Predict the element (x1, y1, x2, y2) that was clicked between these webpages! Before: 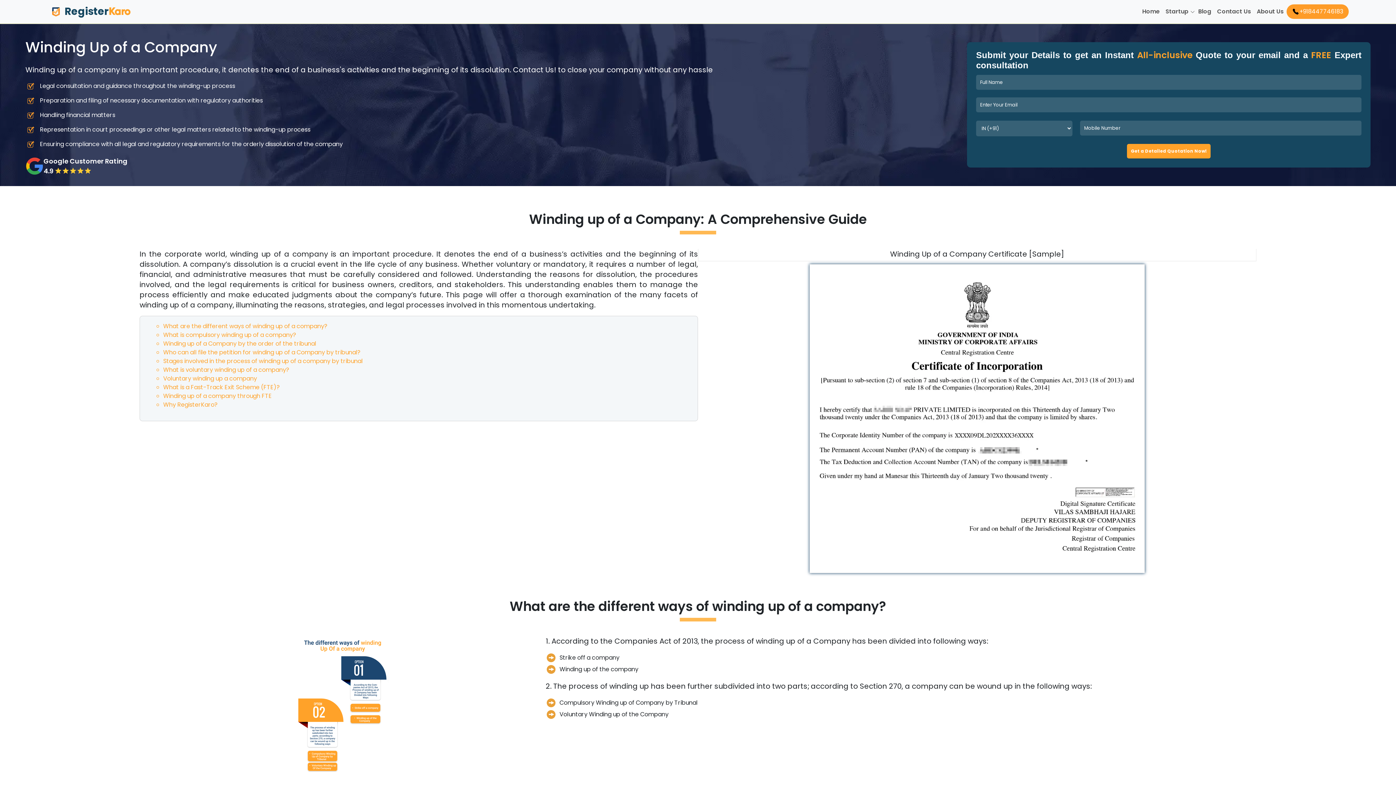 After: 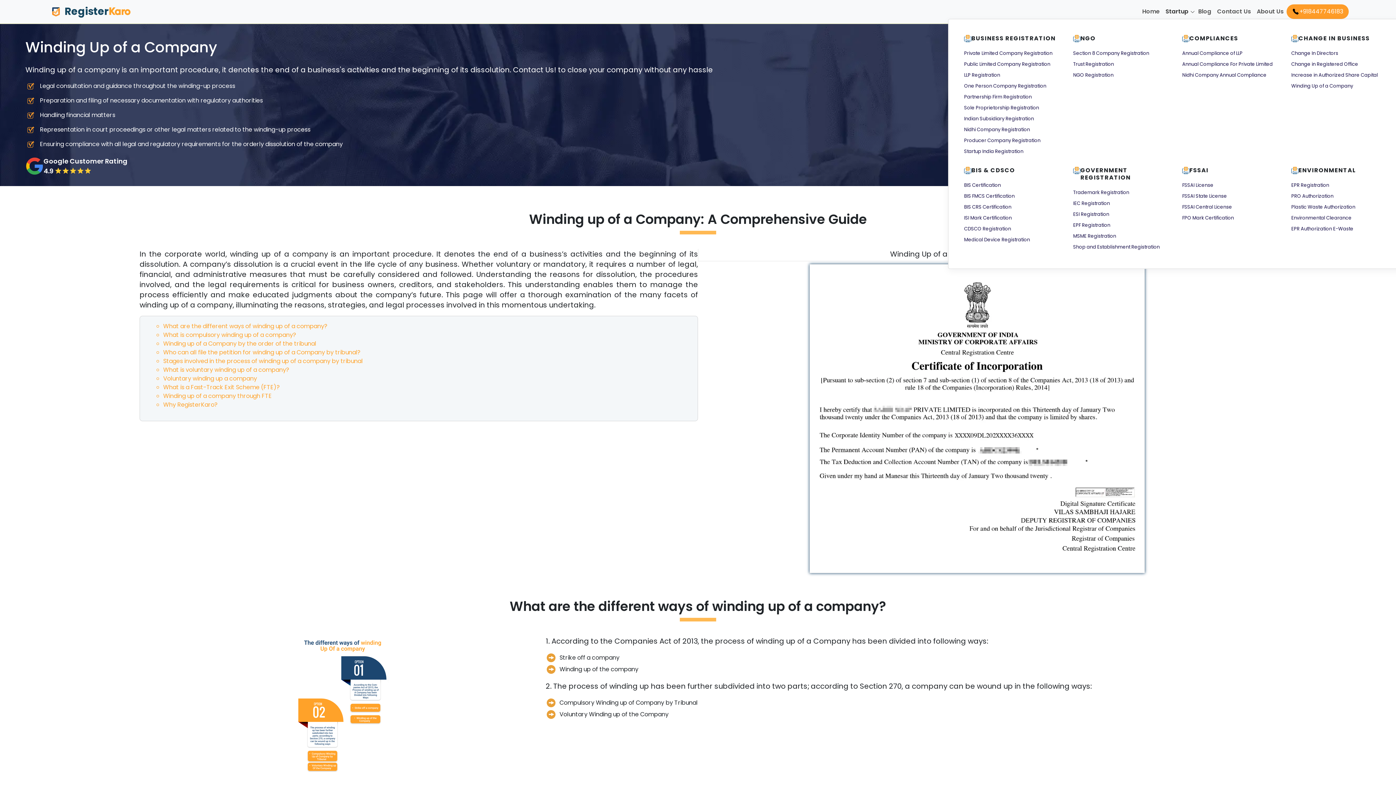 Action: bbox: (1162, 4, 1195, 18) label: Startup